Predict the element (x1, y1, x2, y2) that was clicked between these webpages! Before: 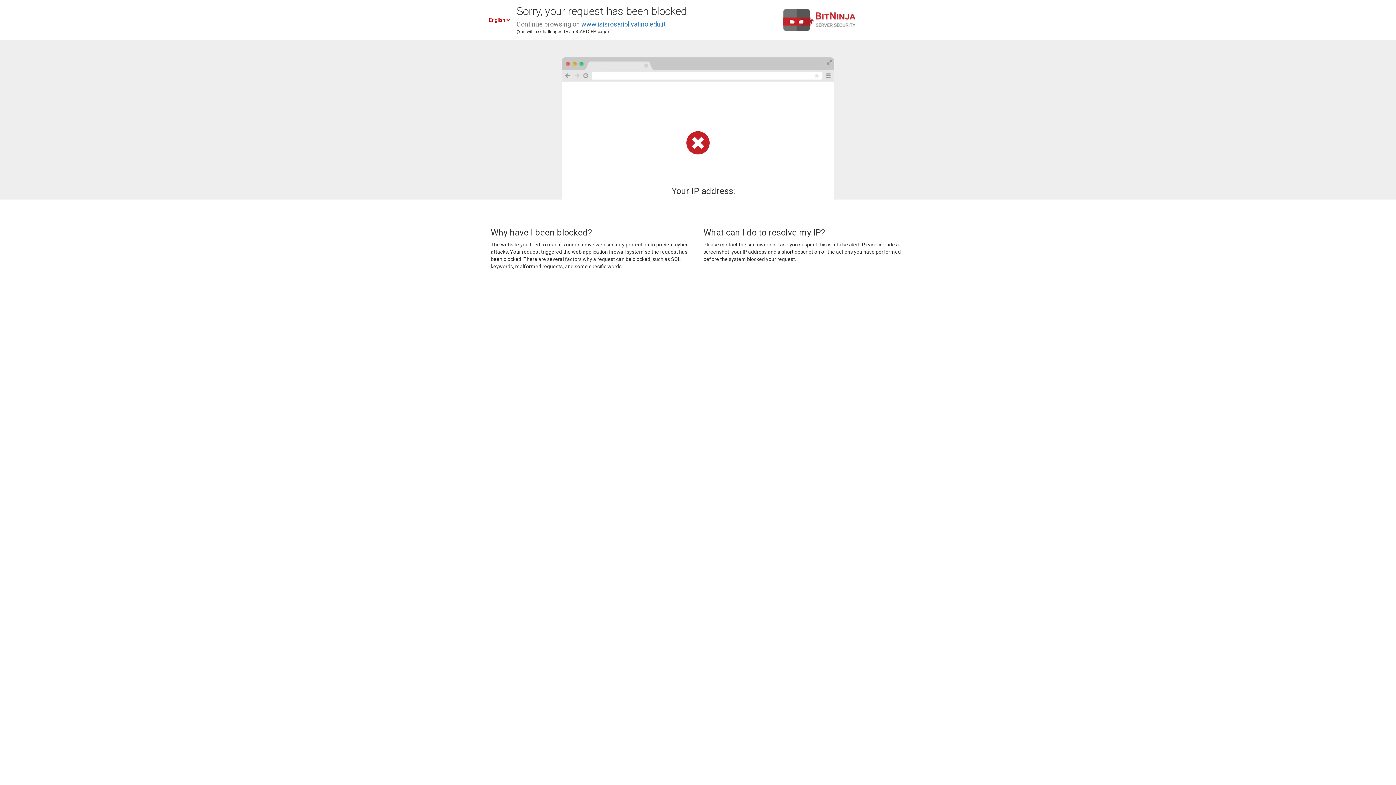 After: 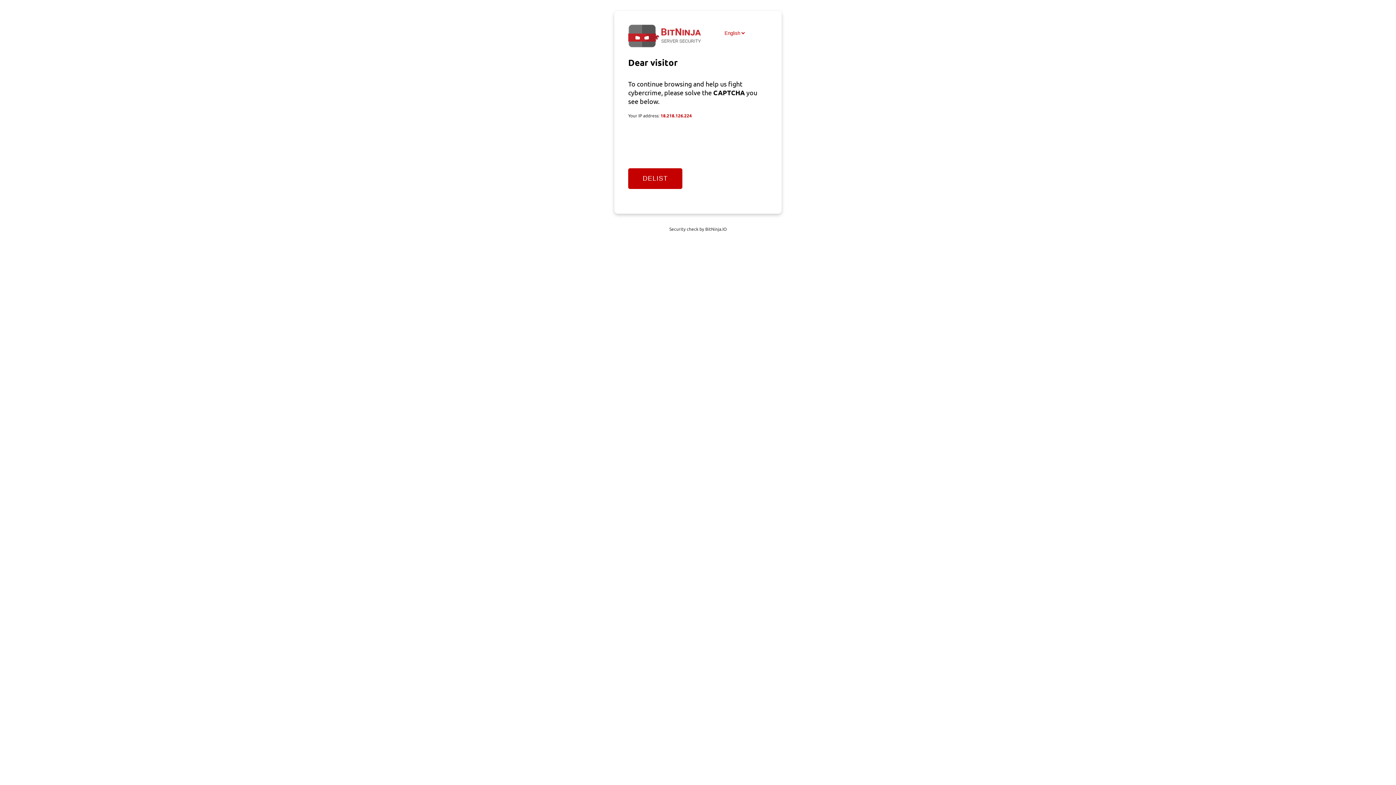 Action: label: www.isisrosariolivatino.edu.it bbox: (581, 20, 665, 28)